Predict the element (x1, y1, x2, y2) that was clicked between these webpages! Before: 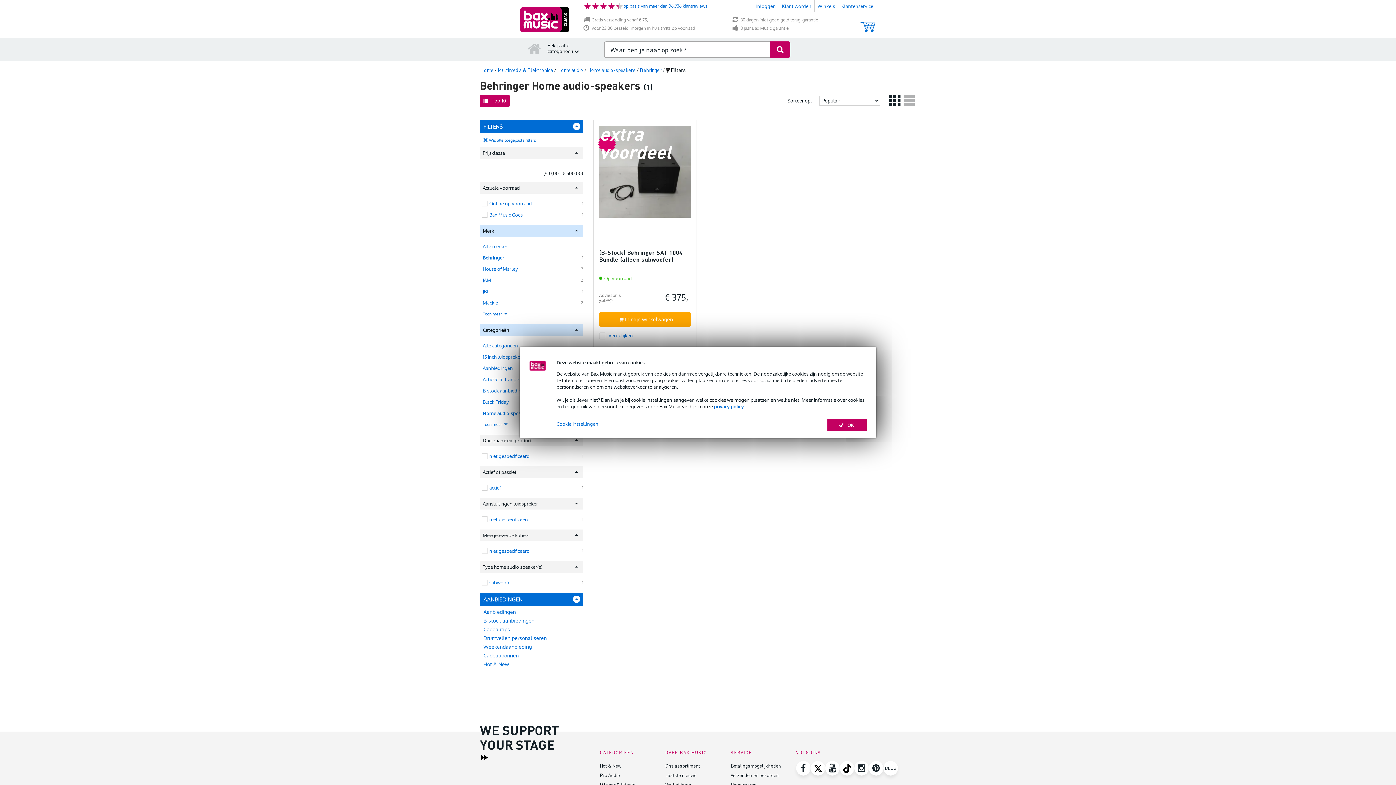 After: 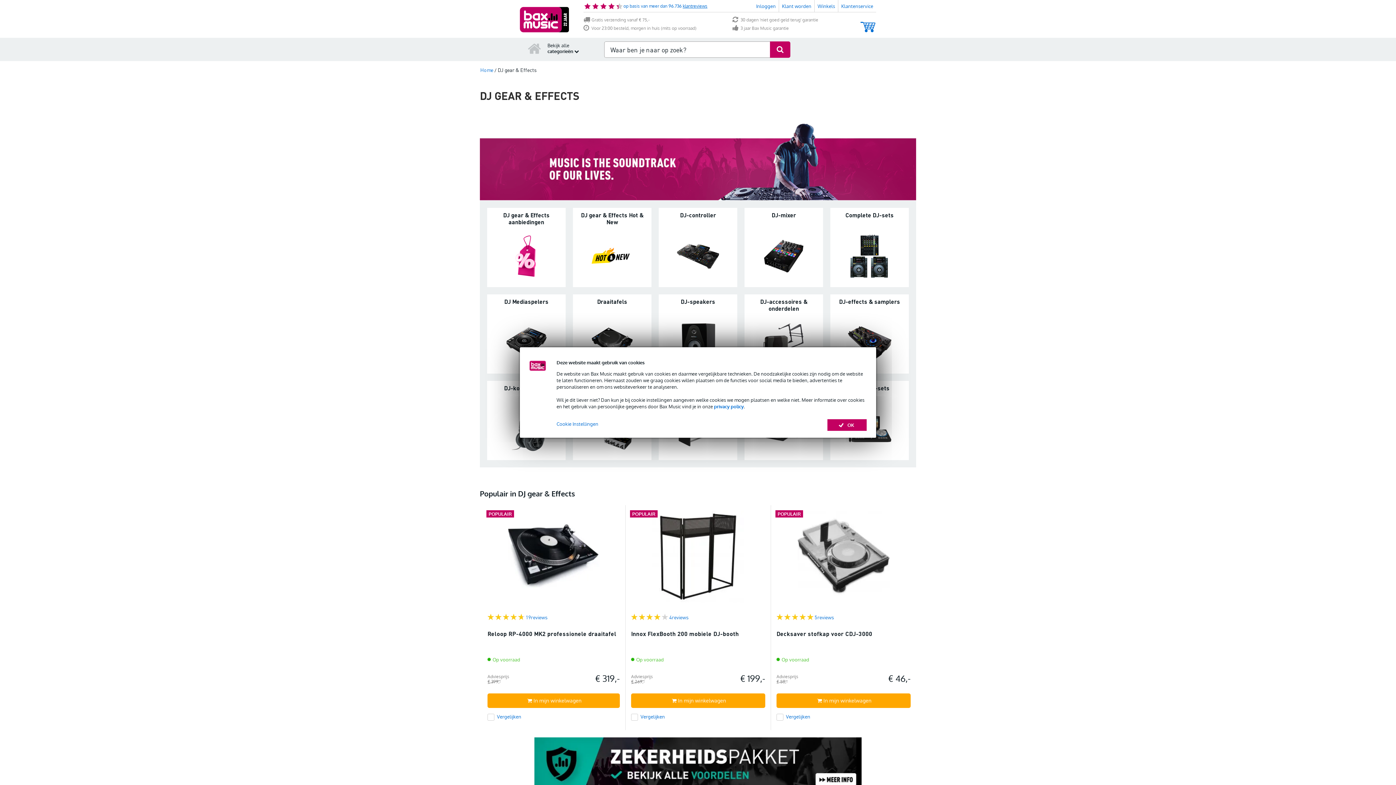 Action: bbox: (600, 781, 635, 788) label: DJ gear & Effects